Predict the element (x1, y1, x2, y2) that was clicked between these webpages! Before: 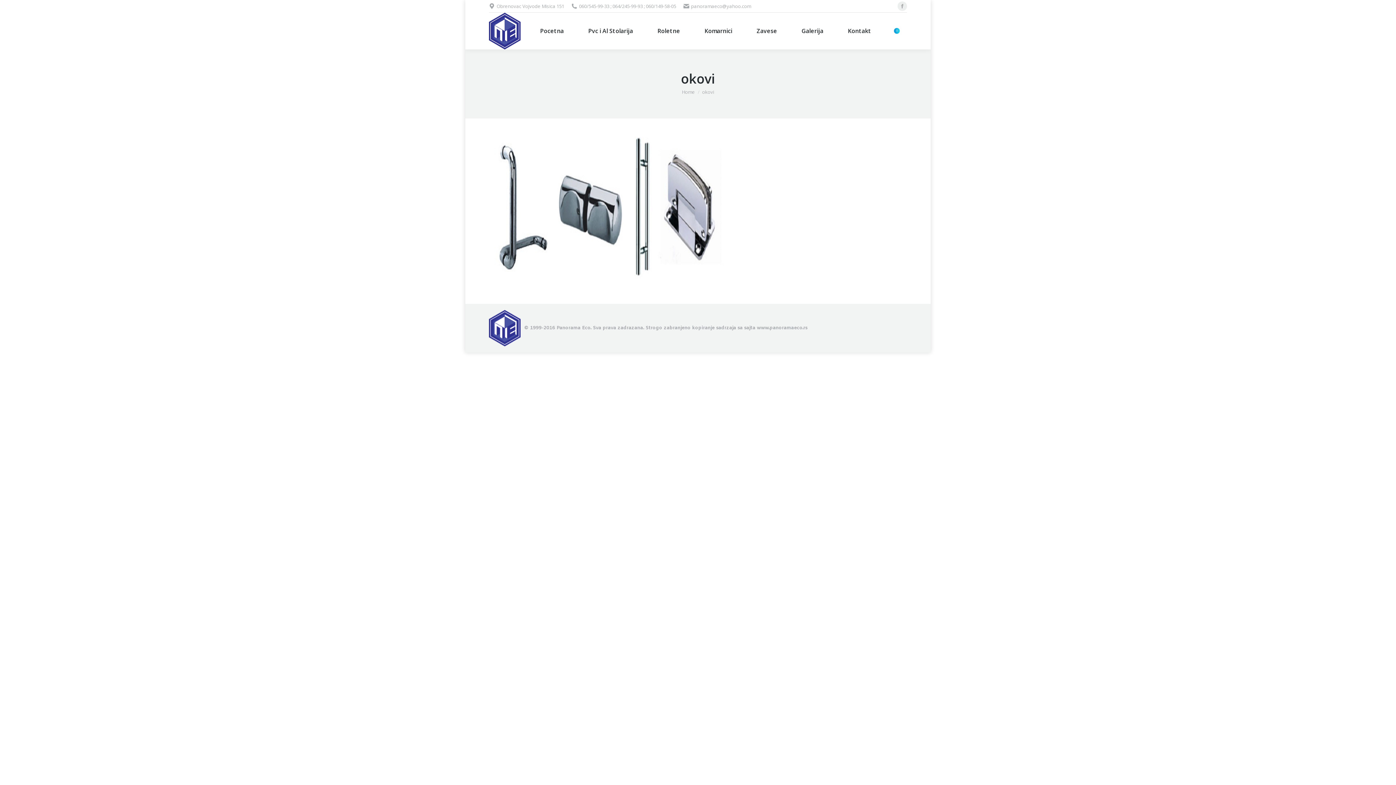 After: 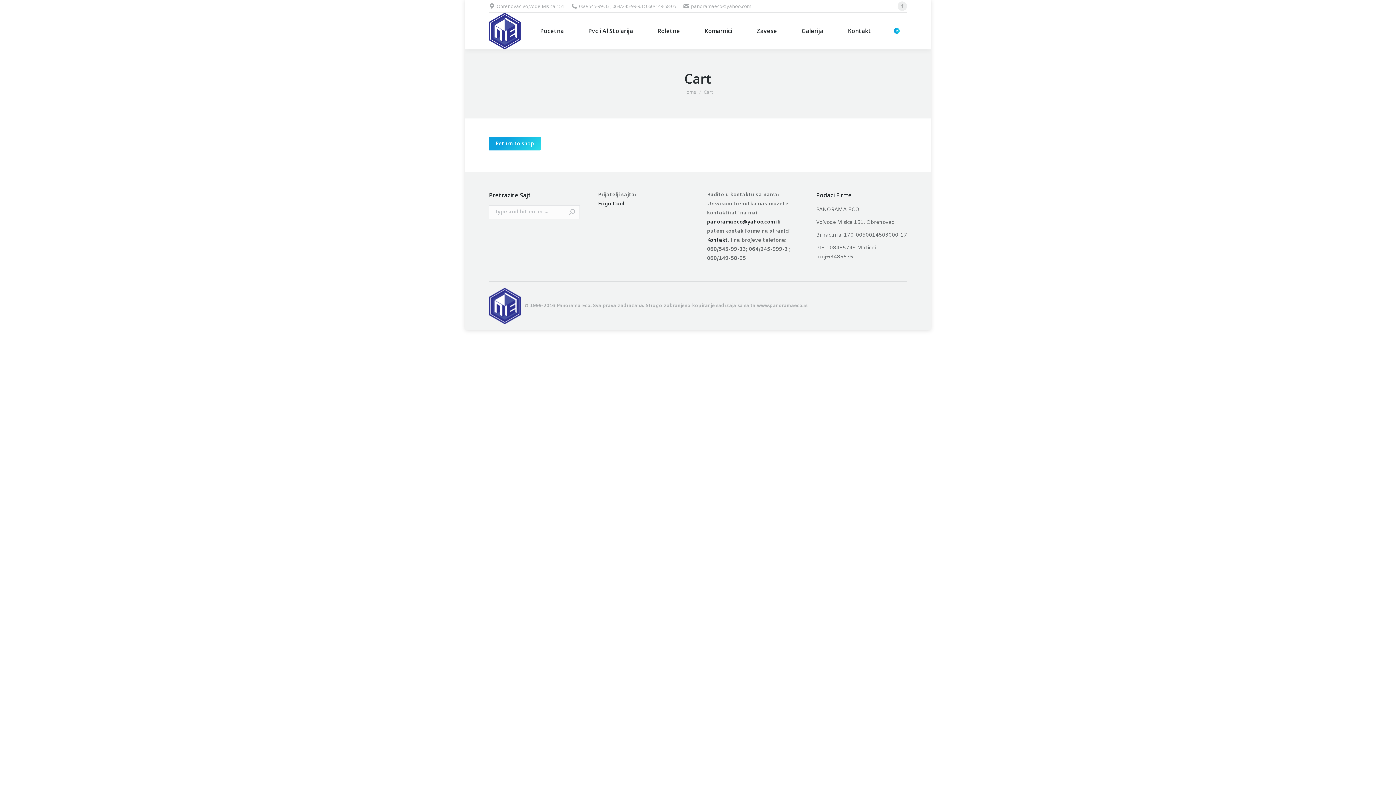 Action: bbox: (891, 28, 900, 33) label:  
0